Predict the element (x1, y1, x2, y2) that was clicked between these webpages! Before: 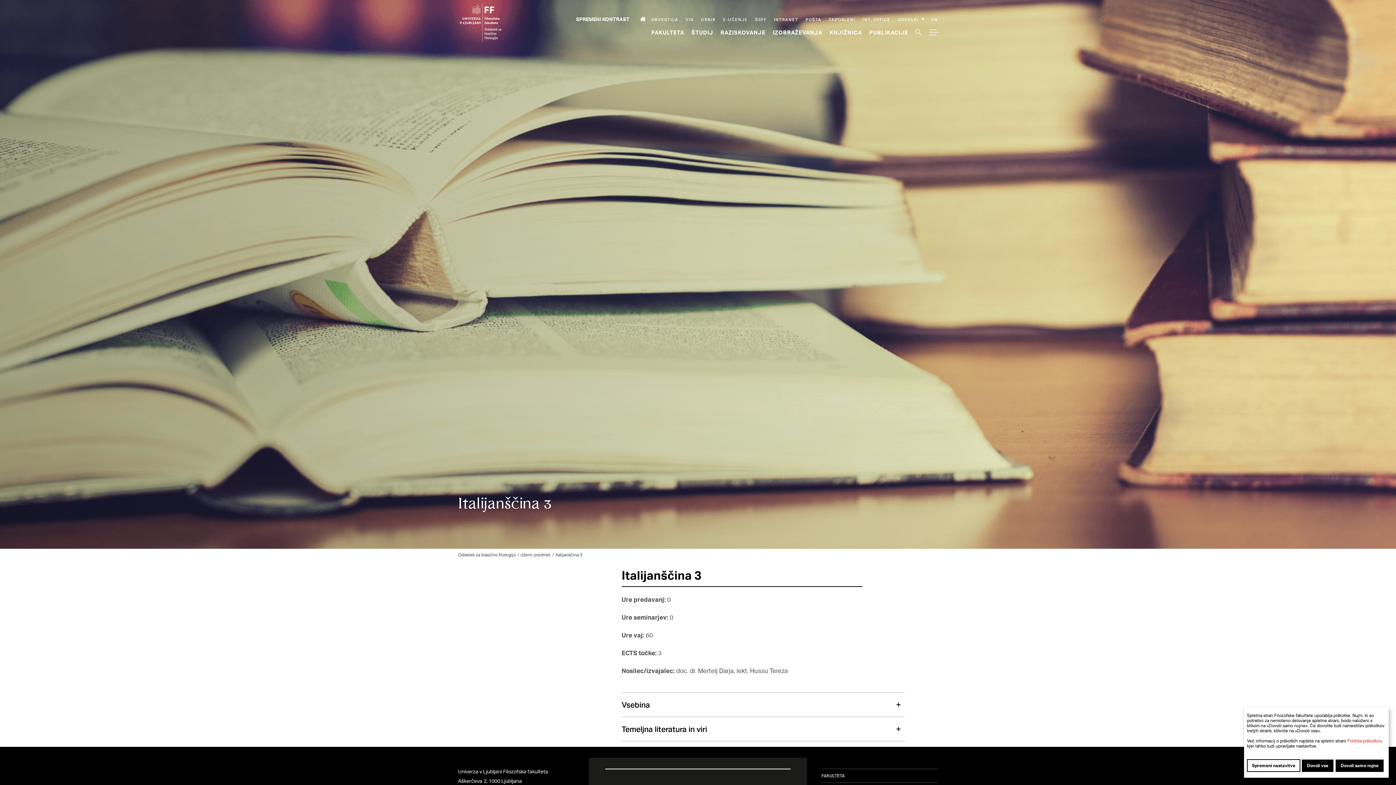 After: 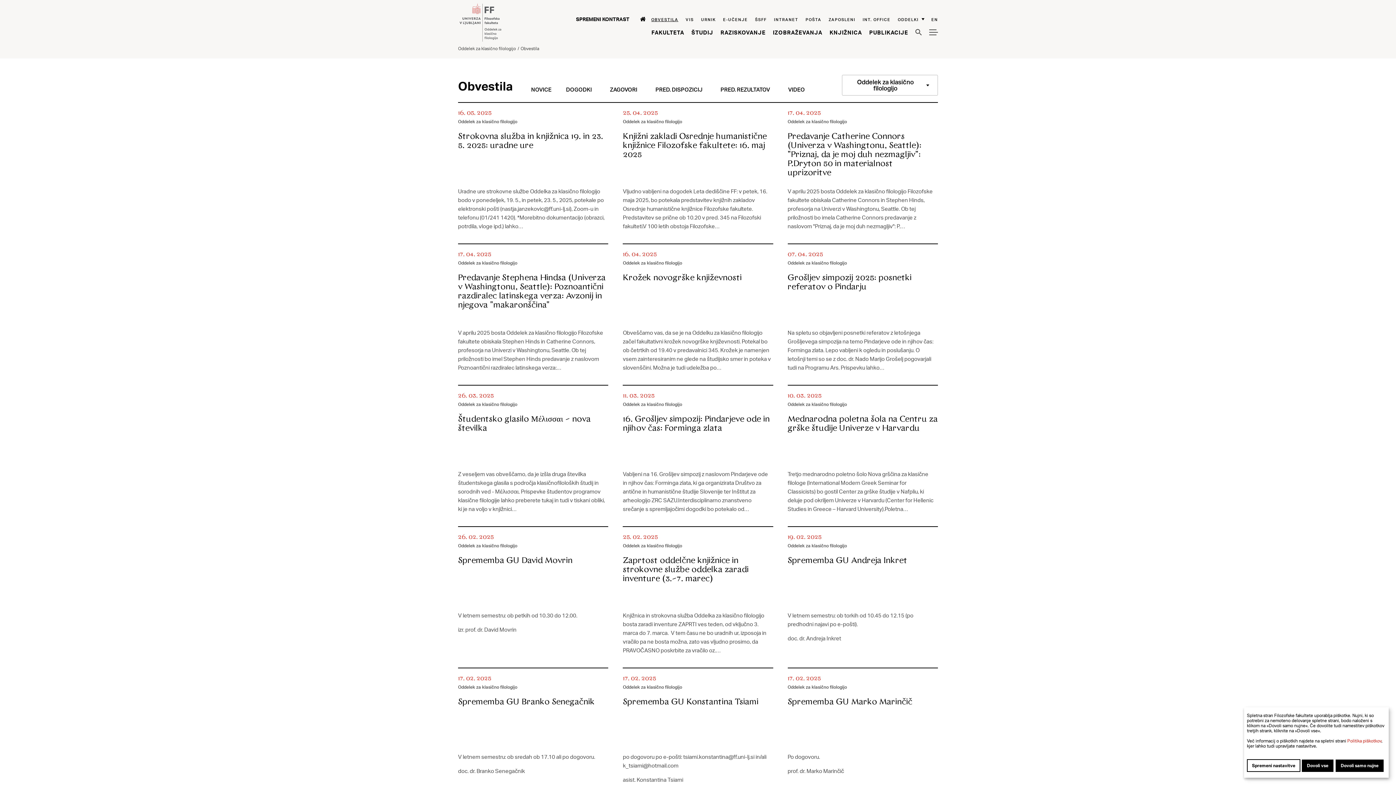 Action: label: Obvestila bbox: (651, 16, 678, 22)